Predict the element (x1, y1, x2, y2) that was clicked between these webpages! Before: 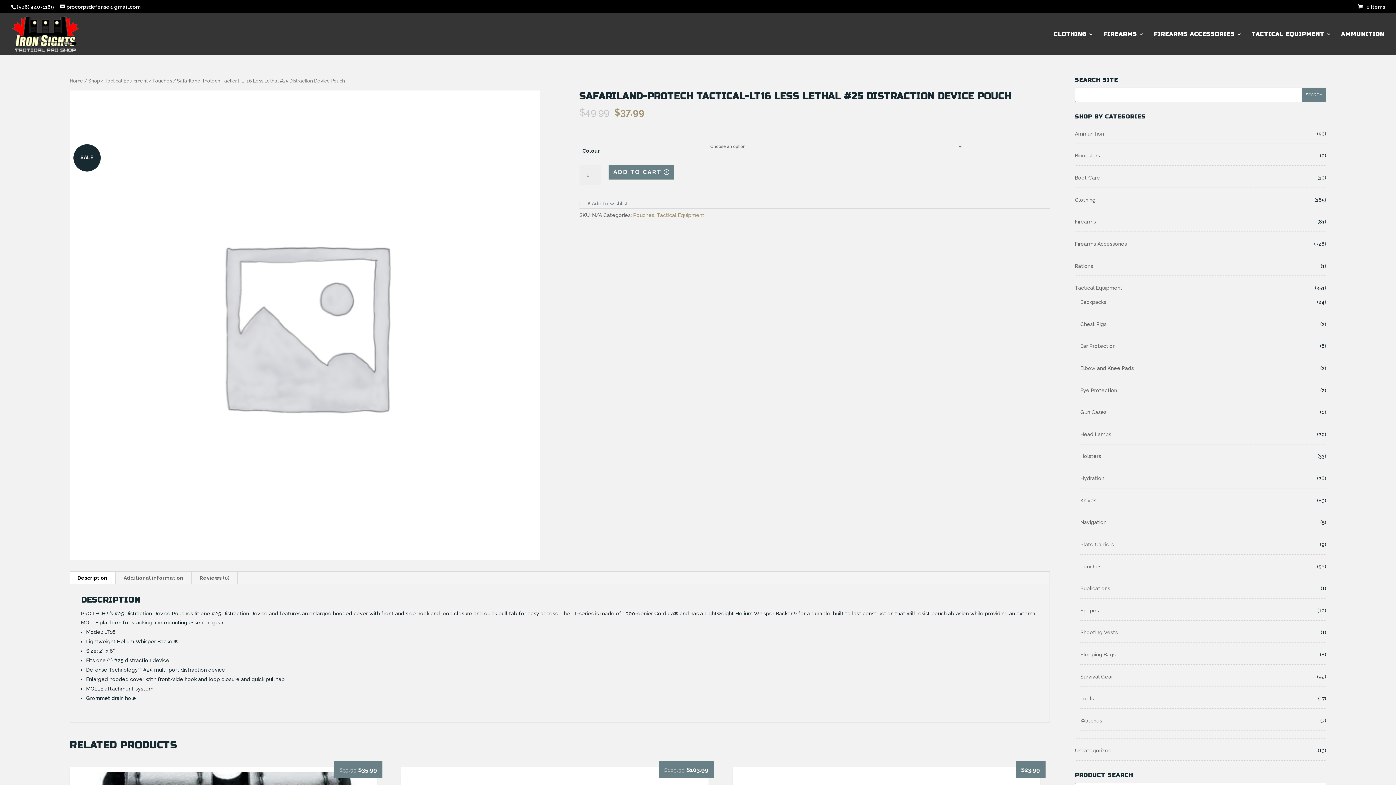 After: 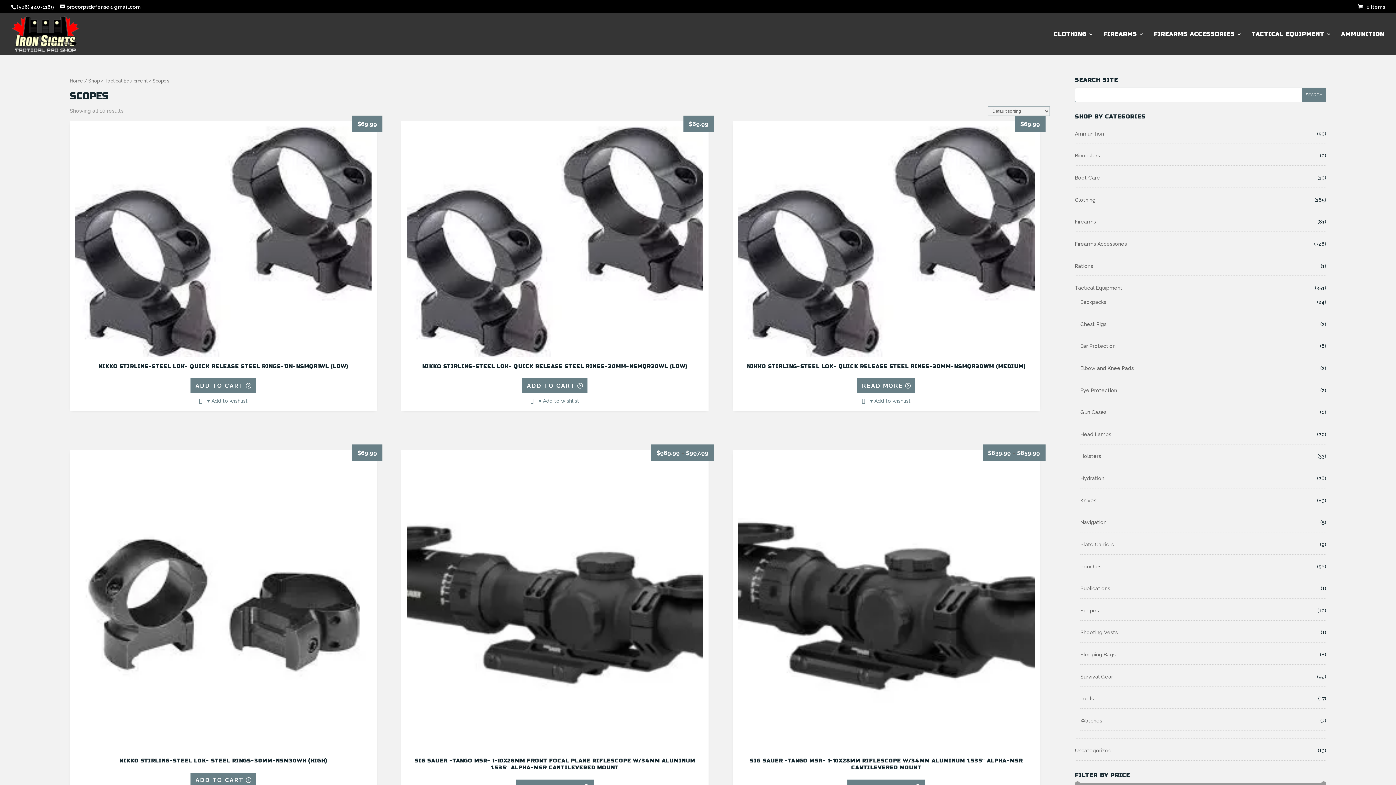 Action: label: Scopes bbox: (1080, 607, 1099, 613)